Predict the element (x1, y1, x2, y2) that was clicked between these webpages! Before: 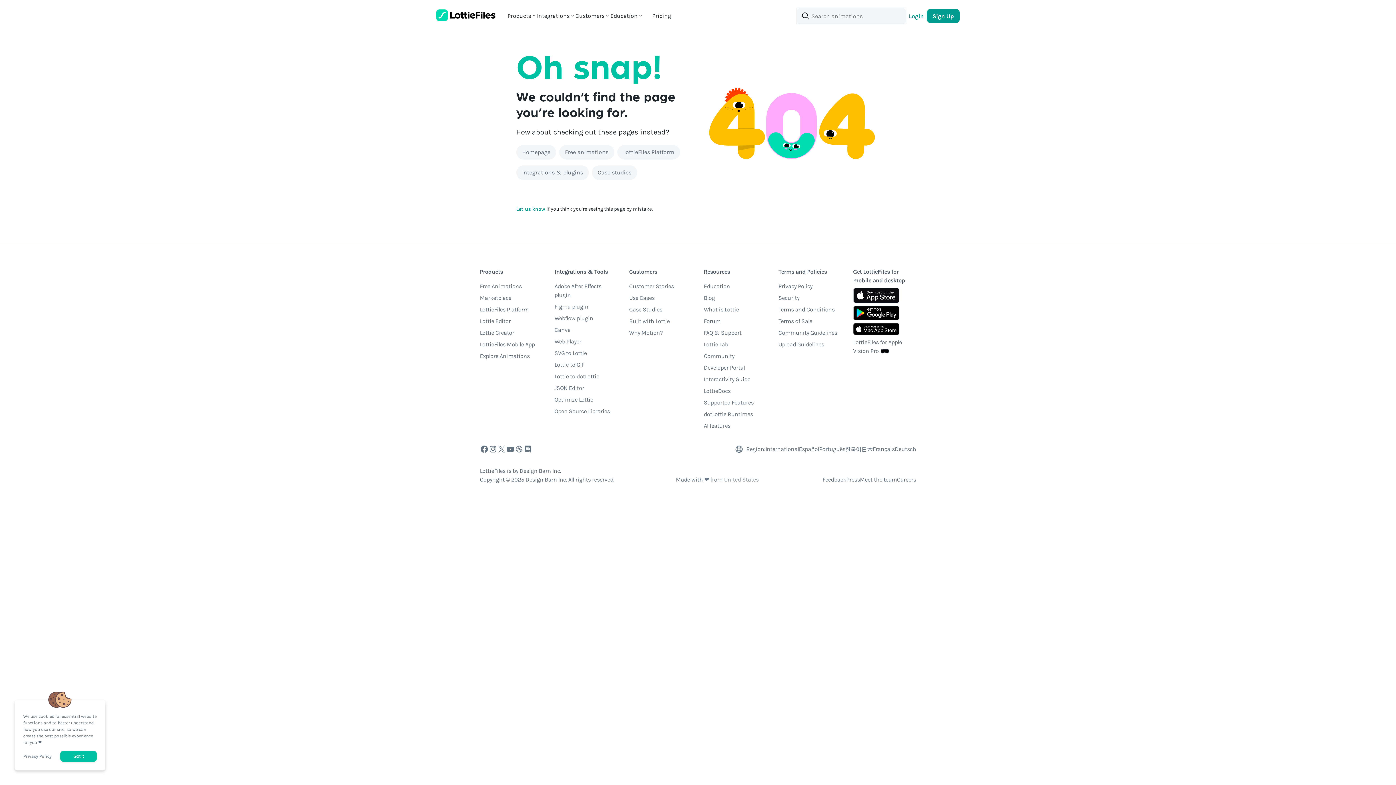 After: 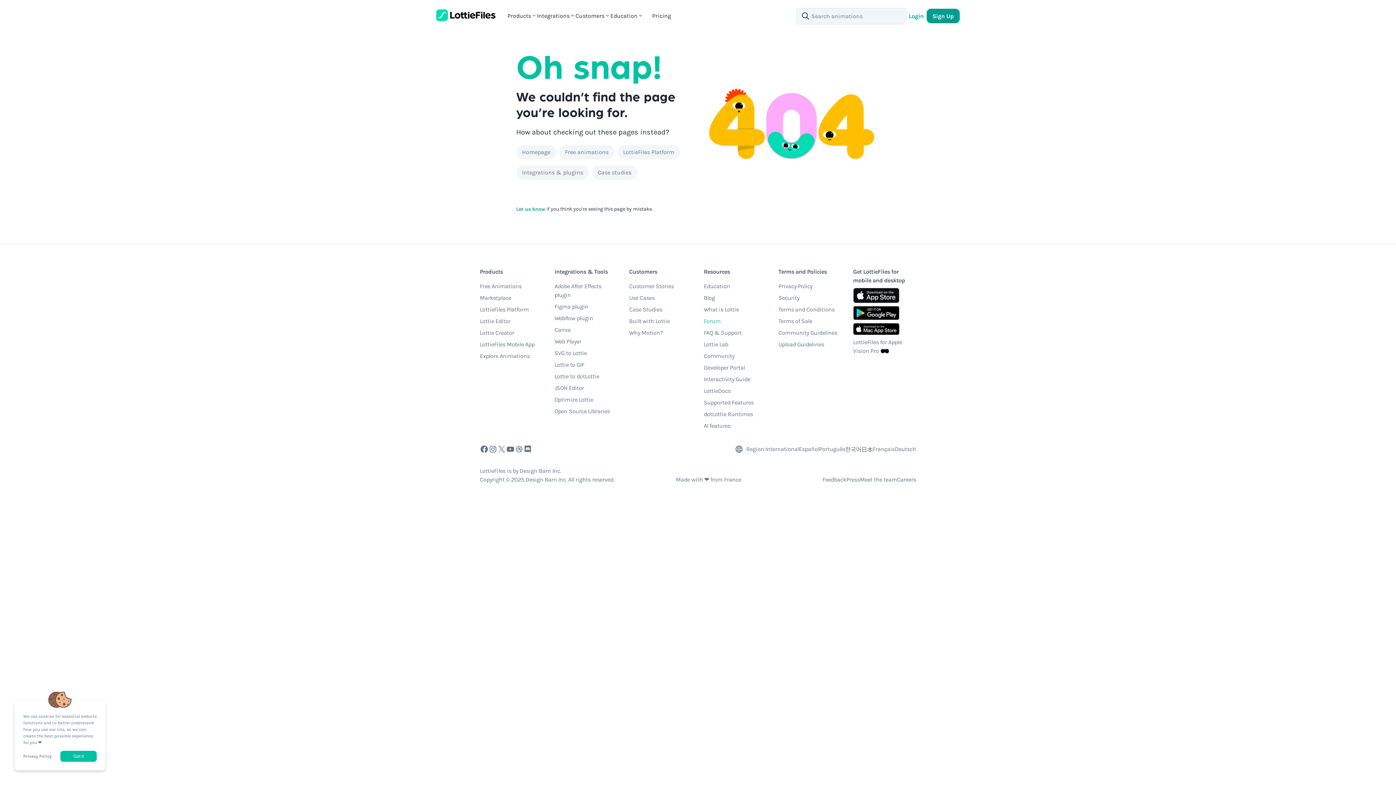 Action: bbox: (703, 317, 720, 328) label: Forum